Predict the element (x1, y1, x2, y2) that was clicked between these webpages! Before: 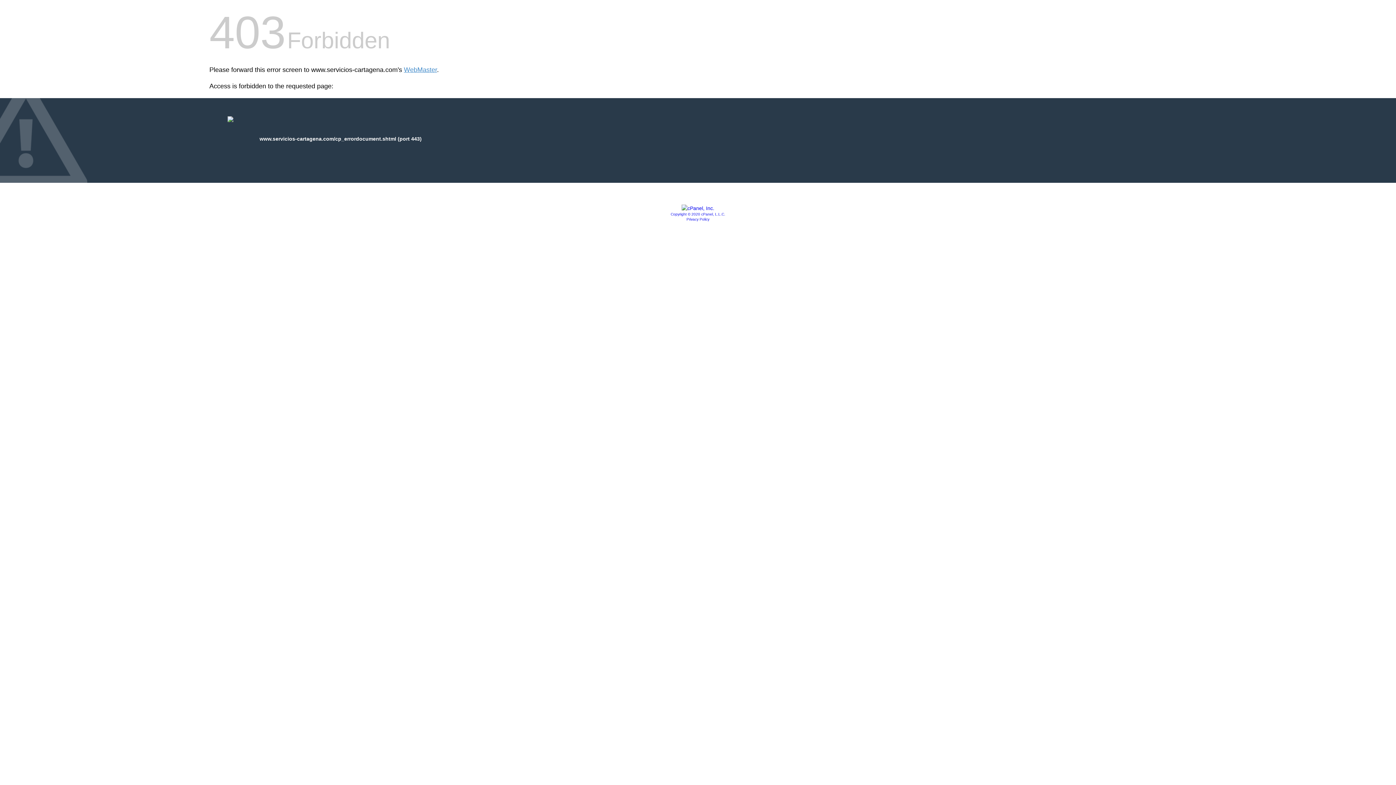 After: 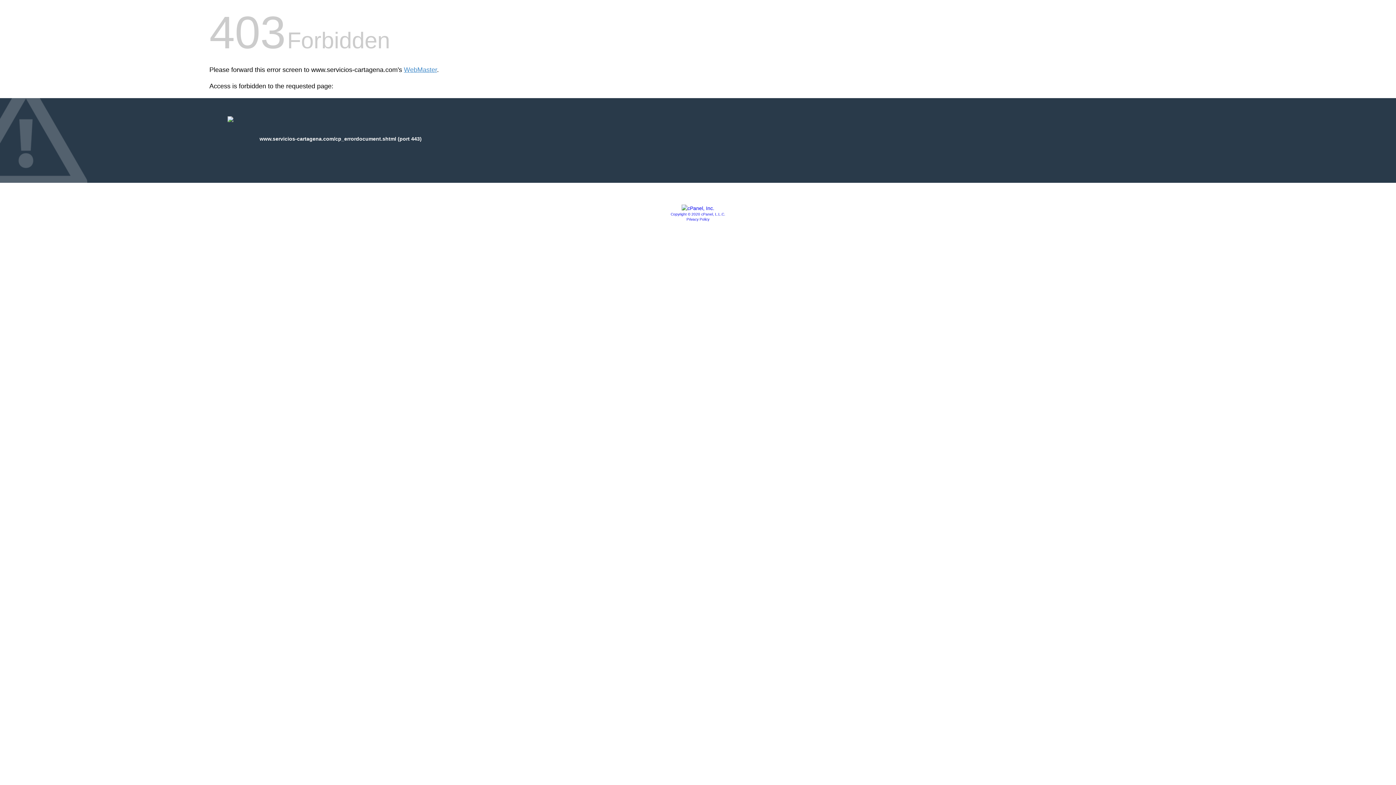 Action: label: Copyright © 2020 cPanel, L.L.C. bbox: (670, 212, 725, 216)